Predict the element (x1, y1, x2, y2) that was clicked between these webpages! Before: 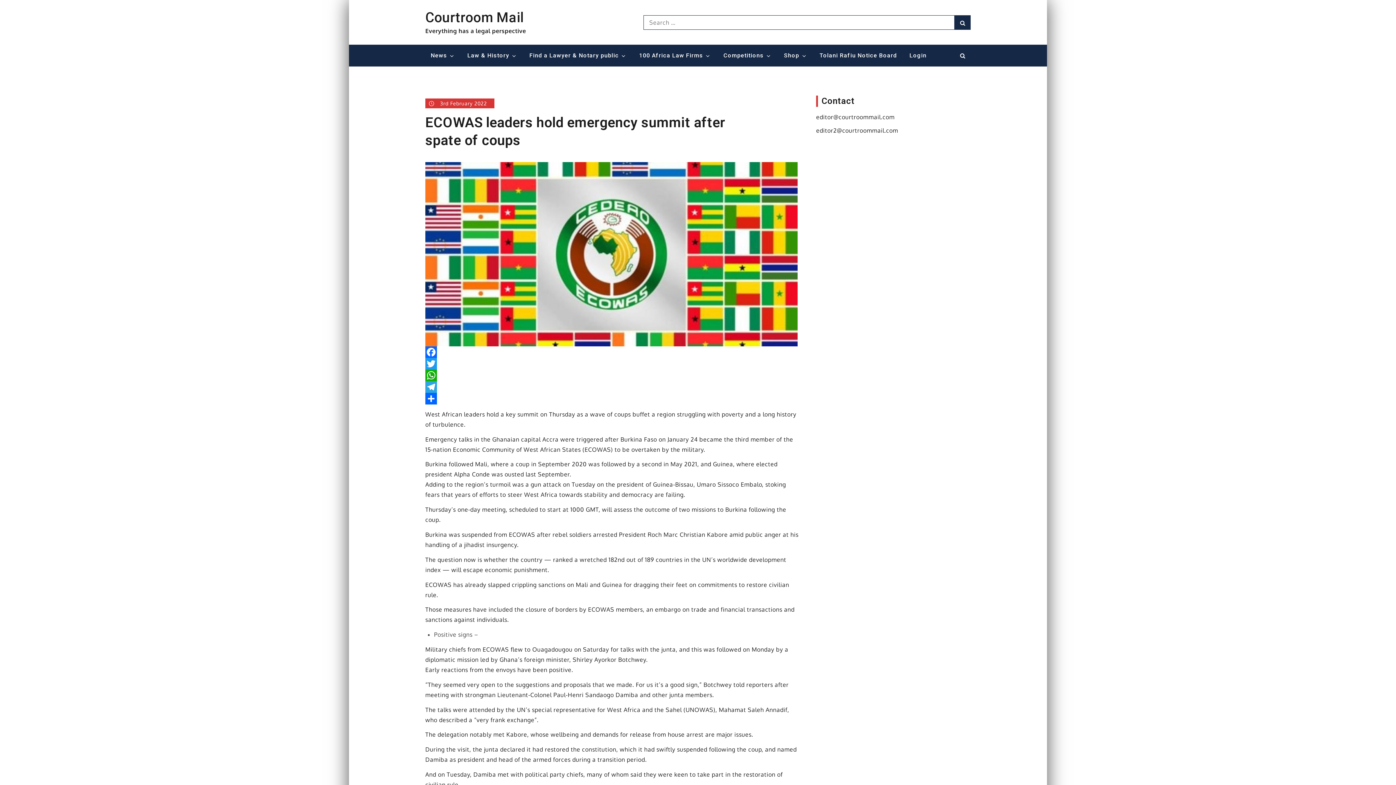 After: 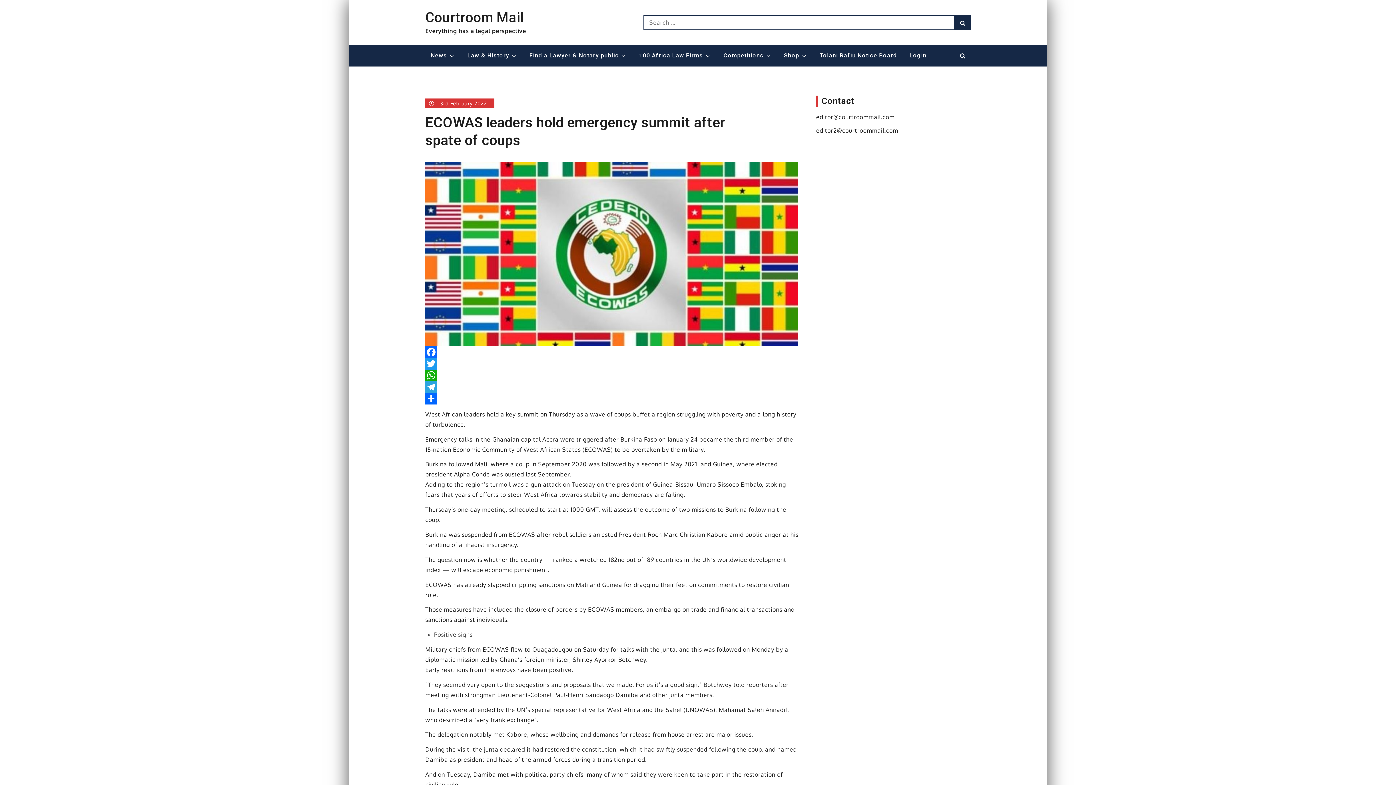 Action: bbox: (425, 250, 797, 257)